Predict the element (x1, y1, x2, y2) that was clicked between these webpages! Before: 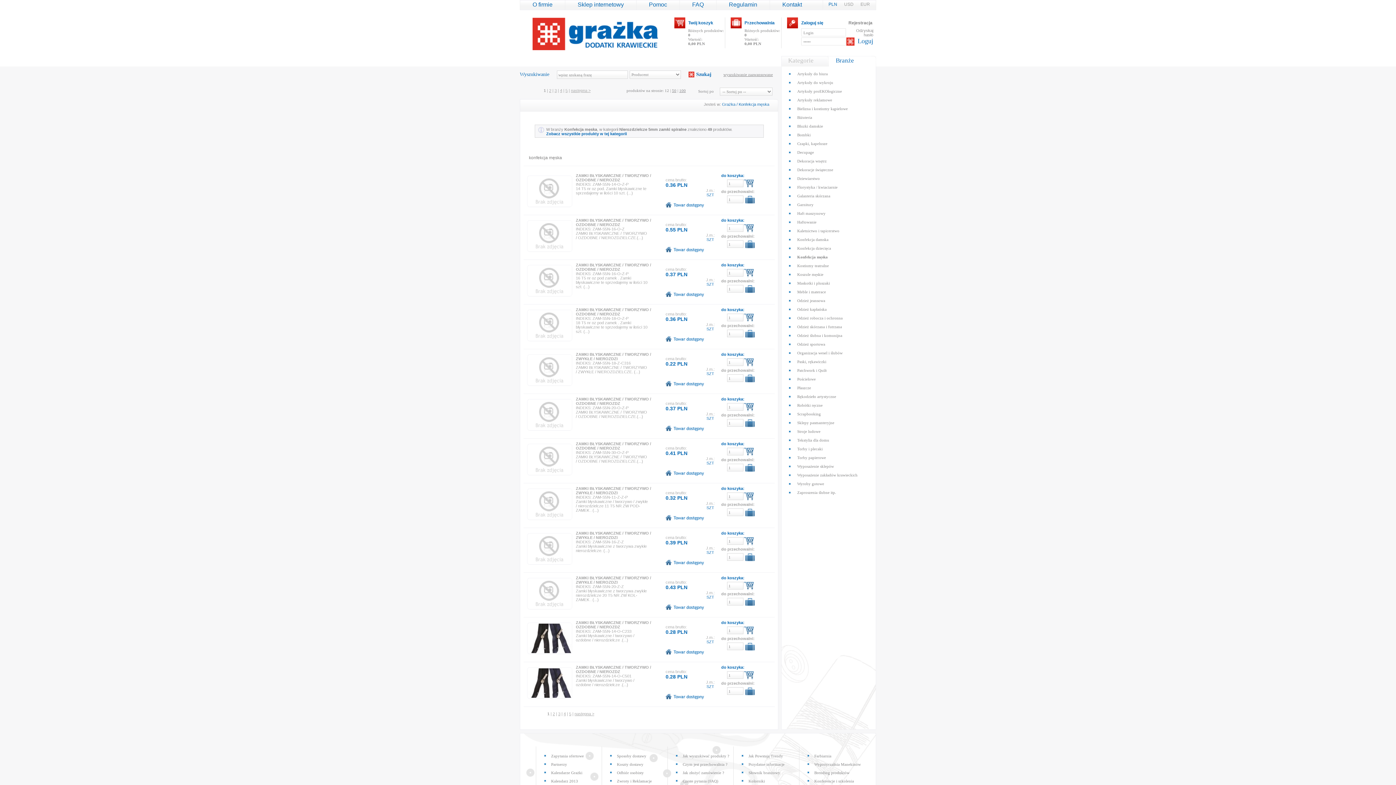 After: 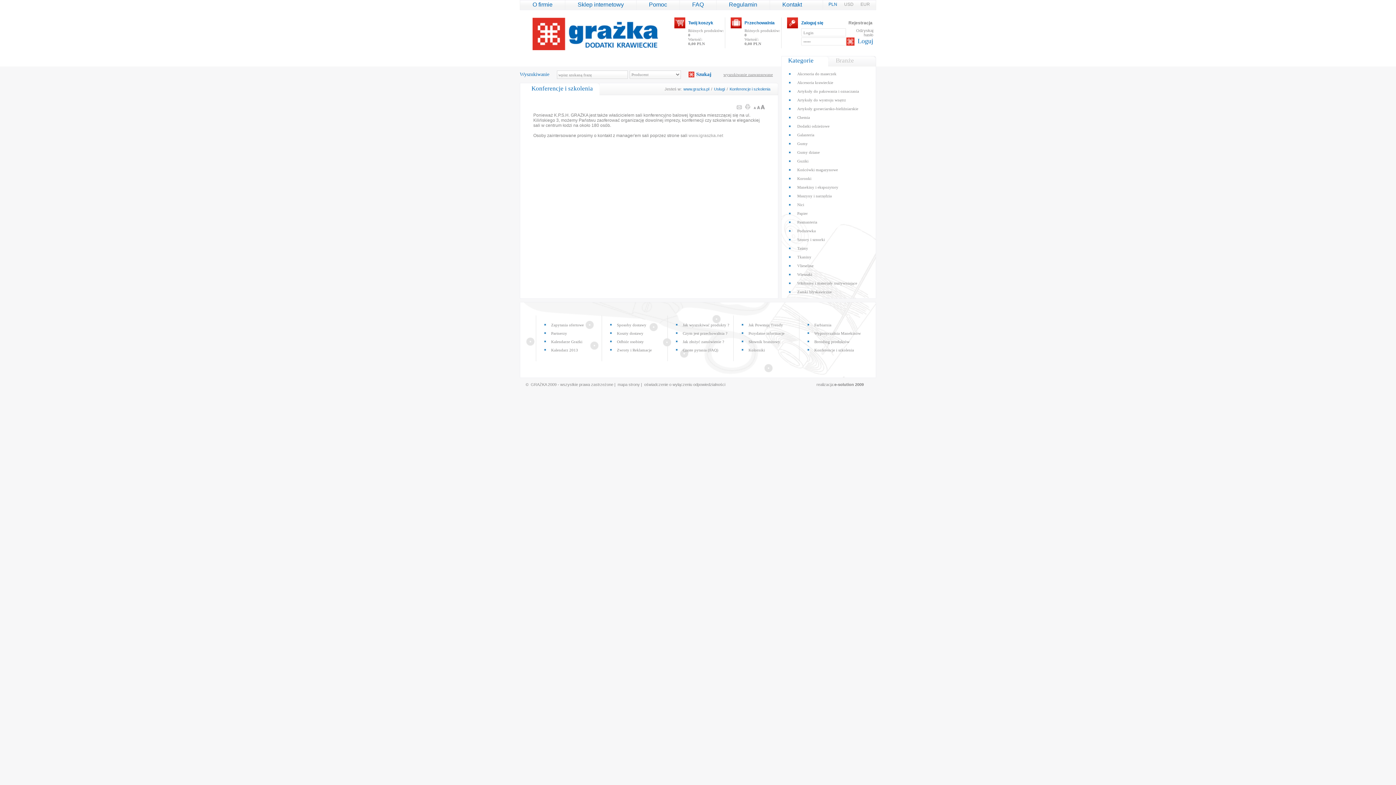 Action: bbox: (814, 779, 854, 783) label: Konferencje i szkolenia